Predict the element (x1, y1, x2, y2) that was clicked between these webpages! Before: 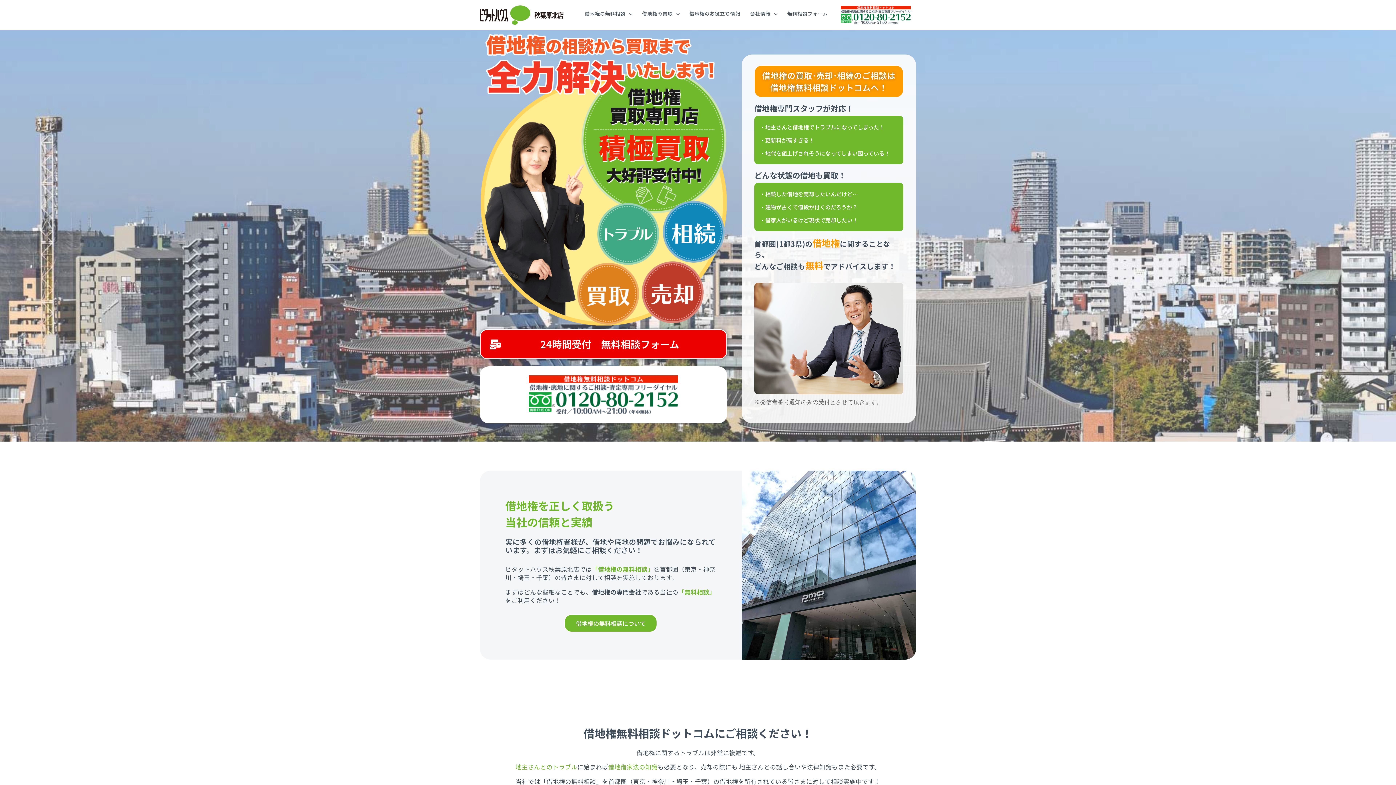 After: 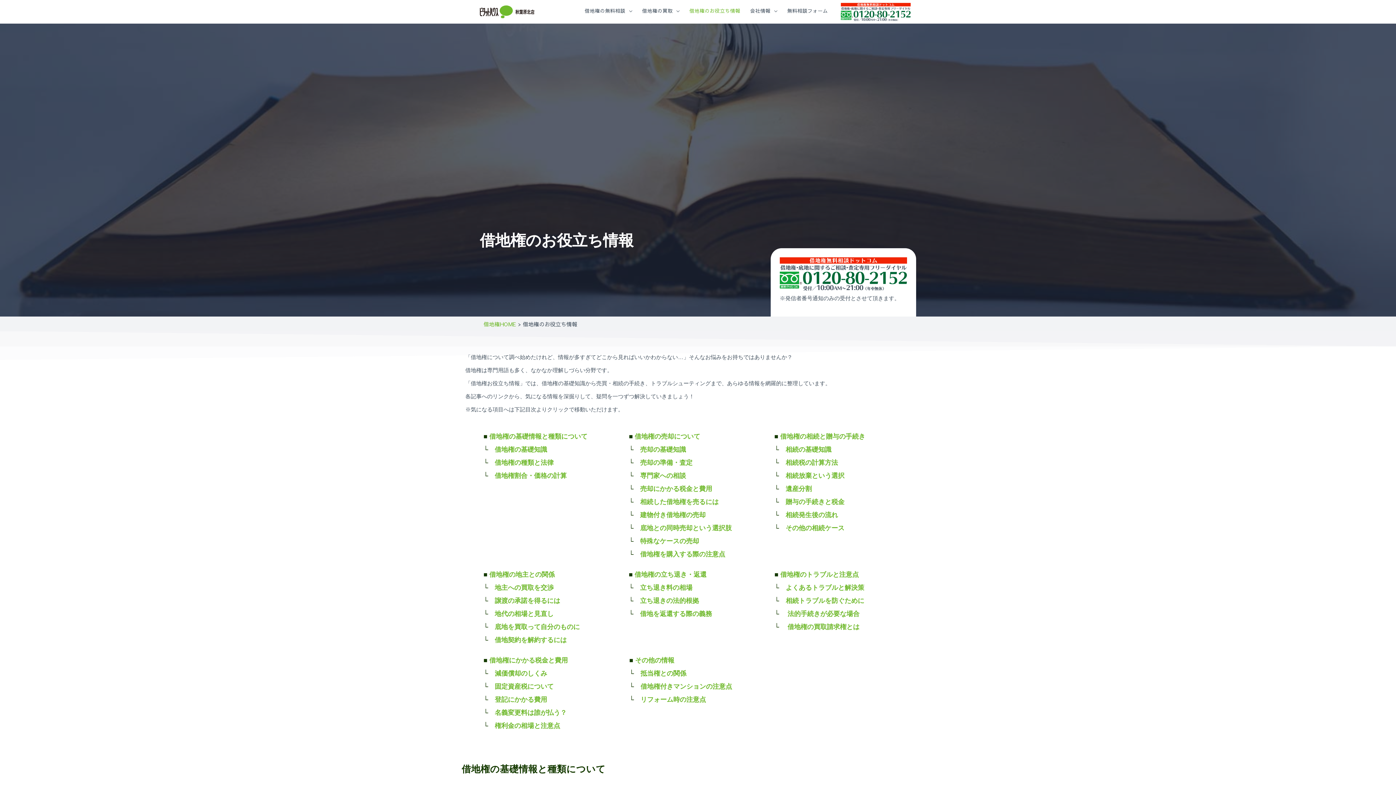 Action: label: 借地権のお役立ち情報 bbox: (684, 4, 745, 23)